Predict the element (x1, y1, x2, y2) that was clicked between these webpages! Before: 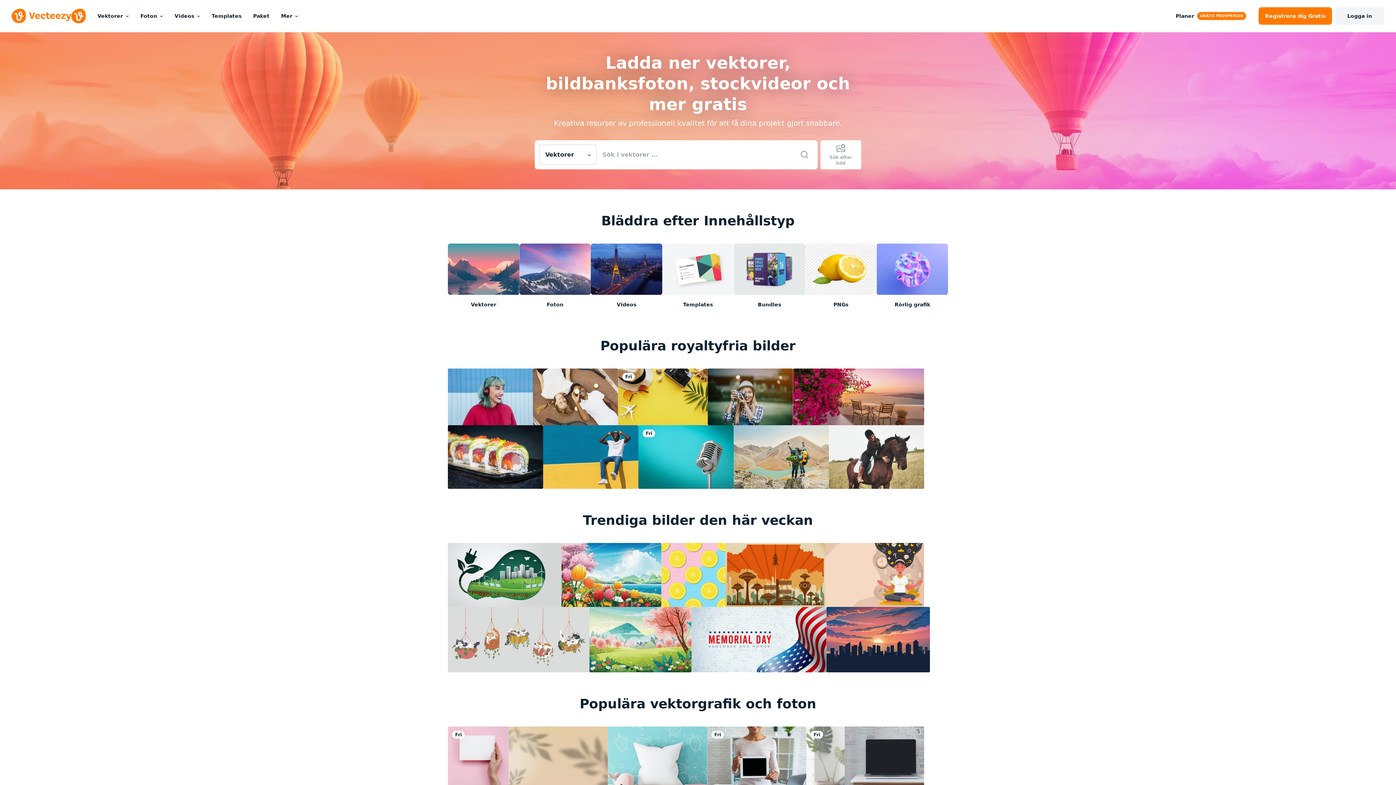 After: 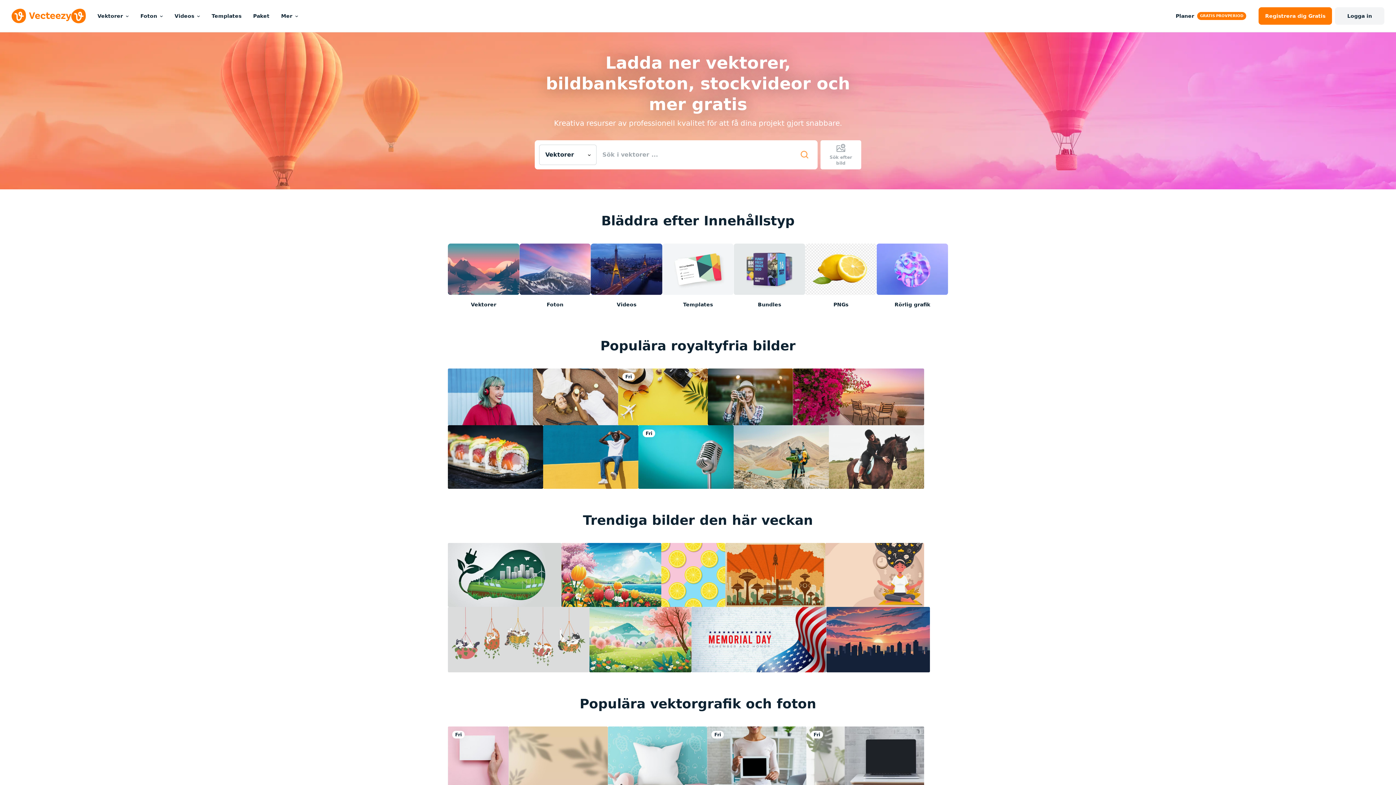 Action: bbox: (800, 150, 809, 159)